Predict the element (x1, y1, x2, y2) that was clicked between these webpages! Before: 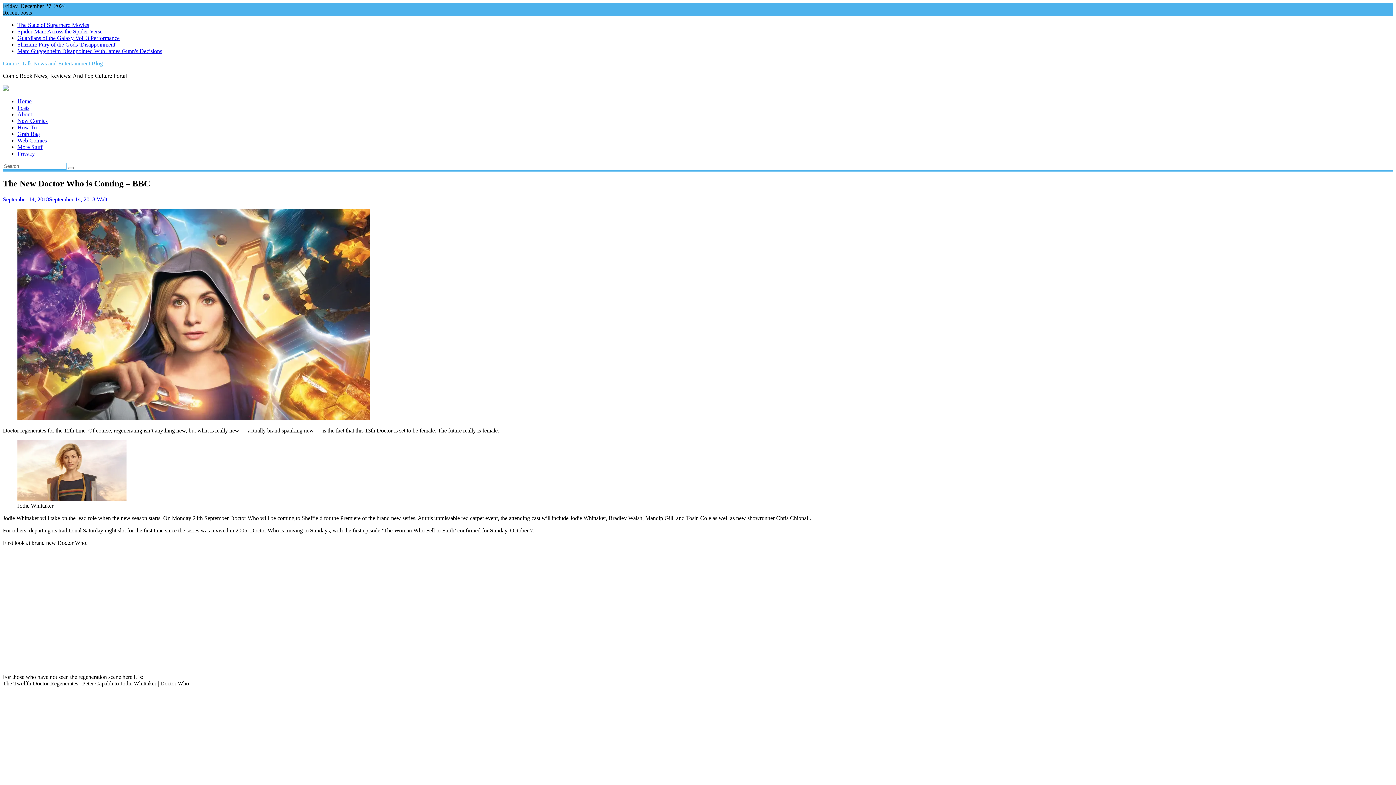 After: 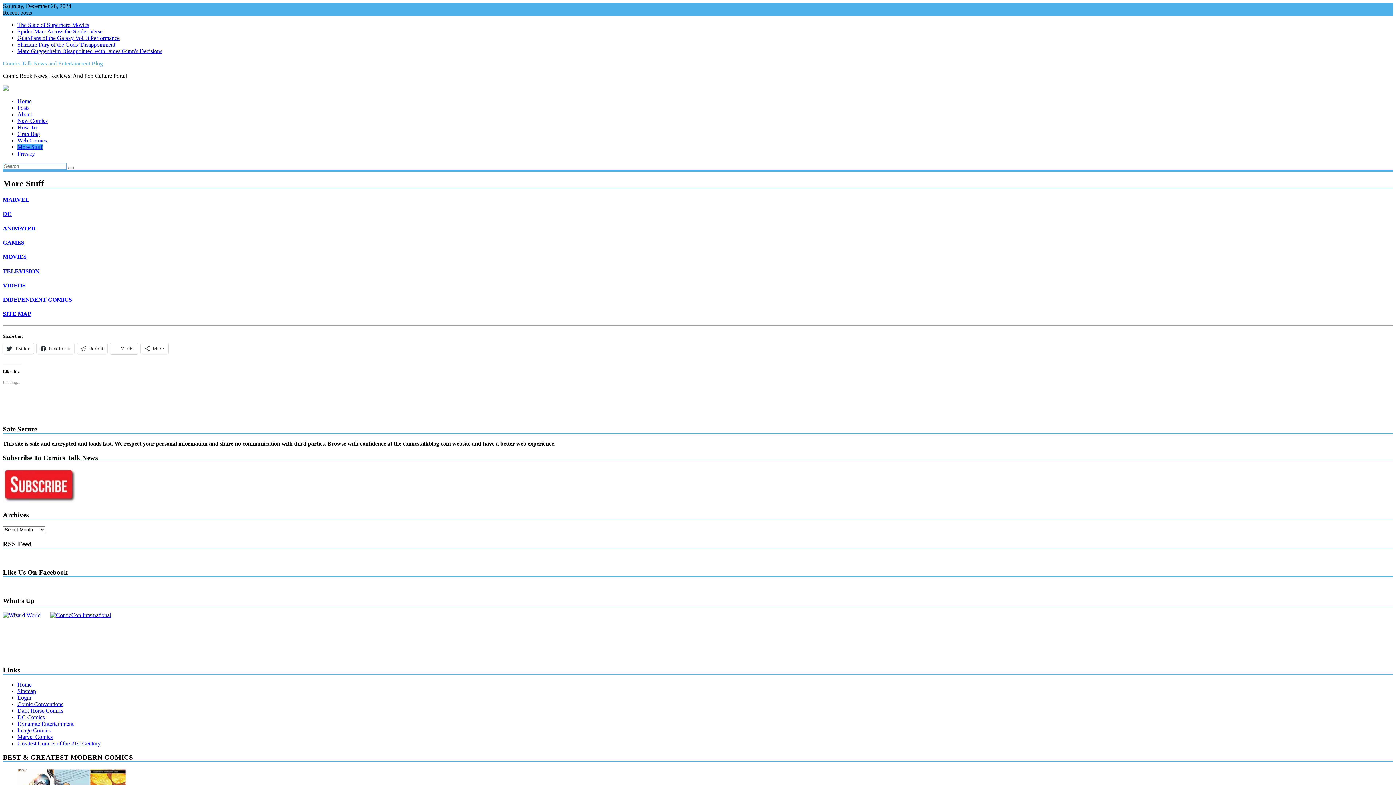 Action: label: More Stuff bbox: (17, 144, 42, 150)